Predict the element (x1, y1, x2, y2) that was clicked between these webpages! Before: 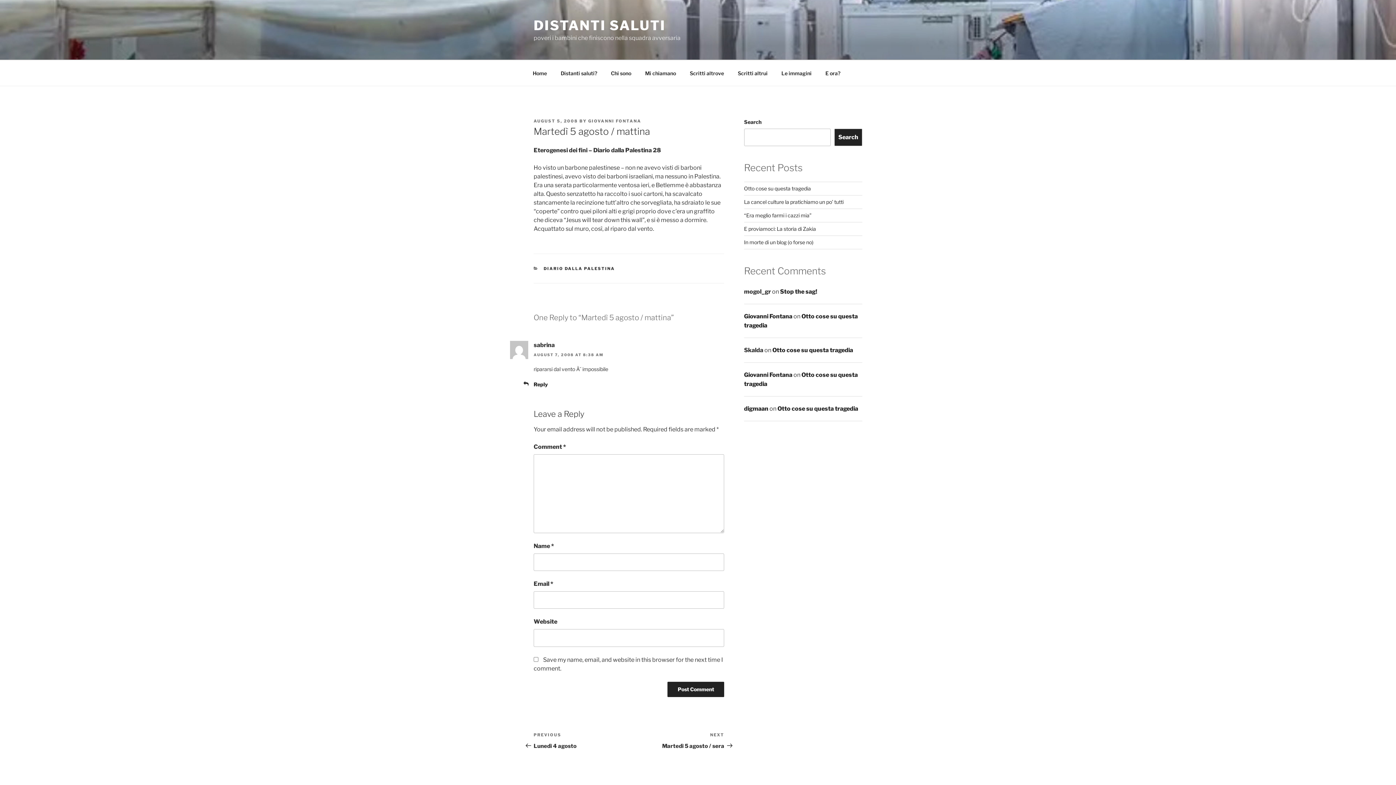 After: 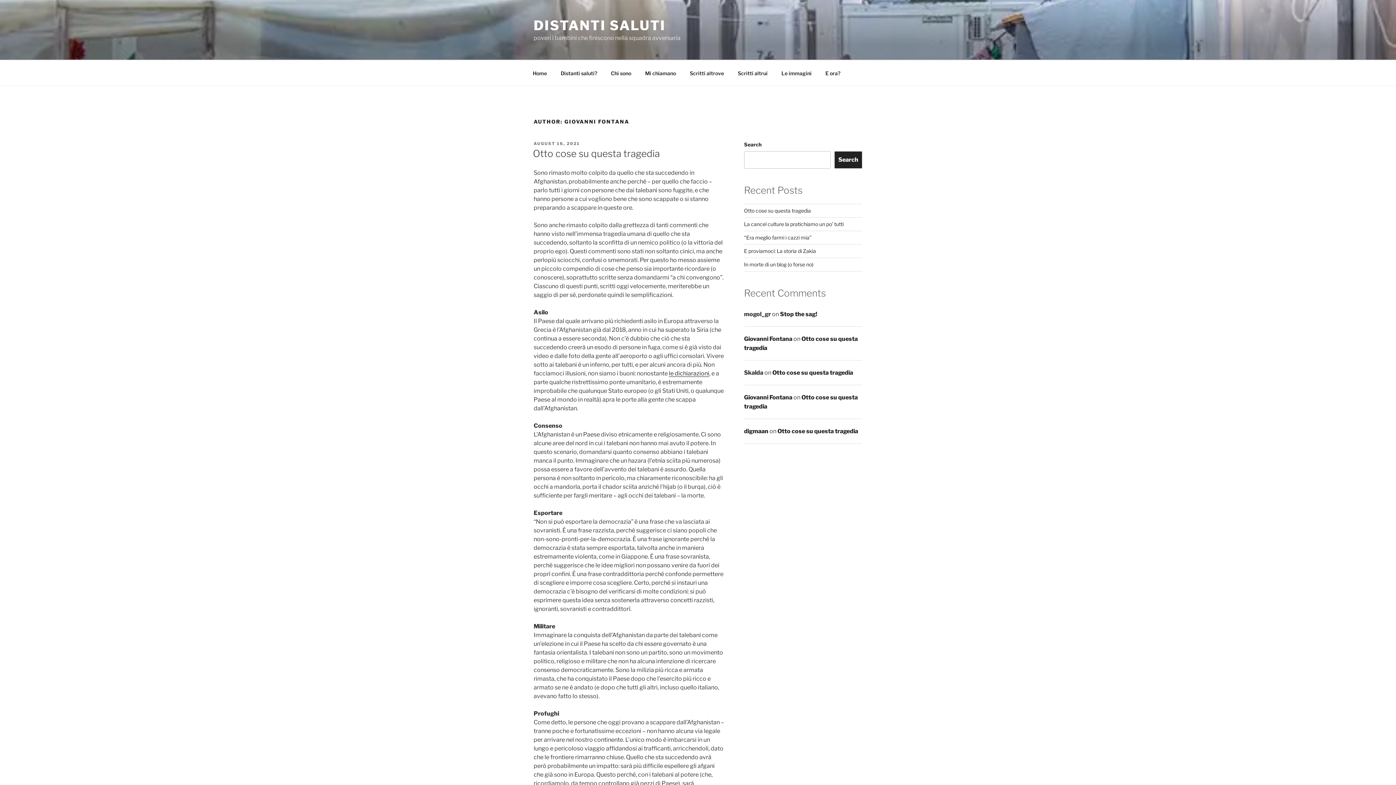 Action: bbox: (588, 118, 641, 123) label: GIOVANNI FONTANA